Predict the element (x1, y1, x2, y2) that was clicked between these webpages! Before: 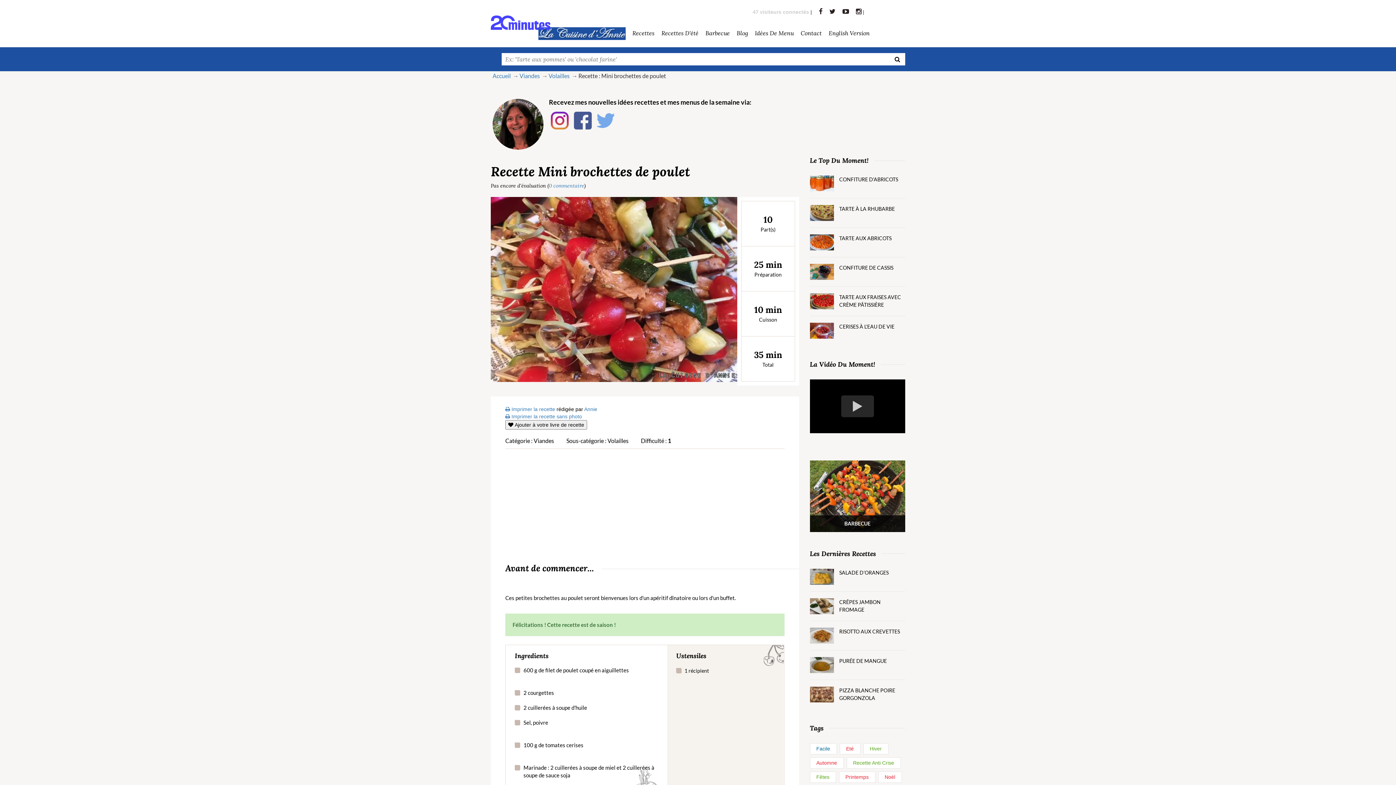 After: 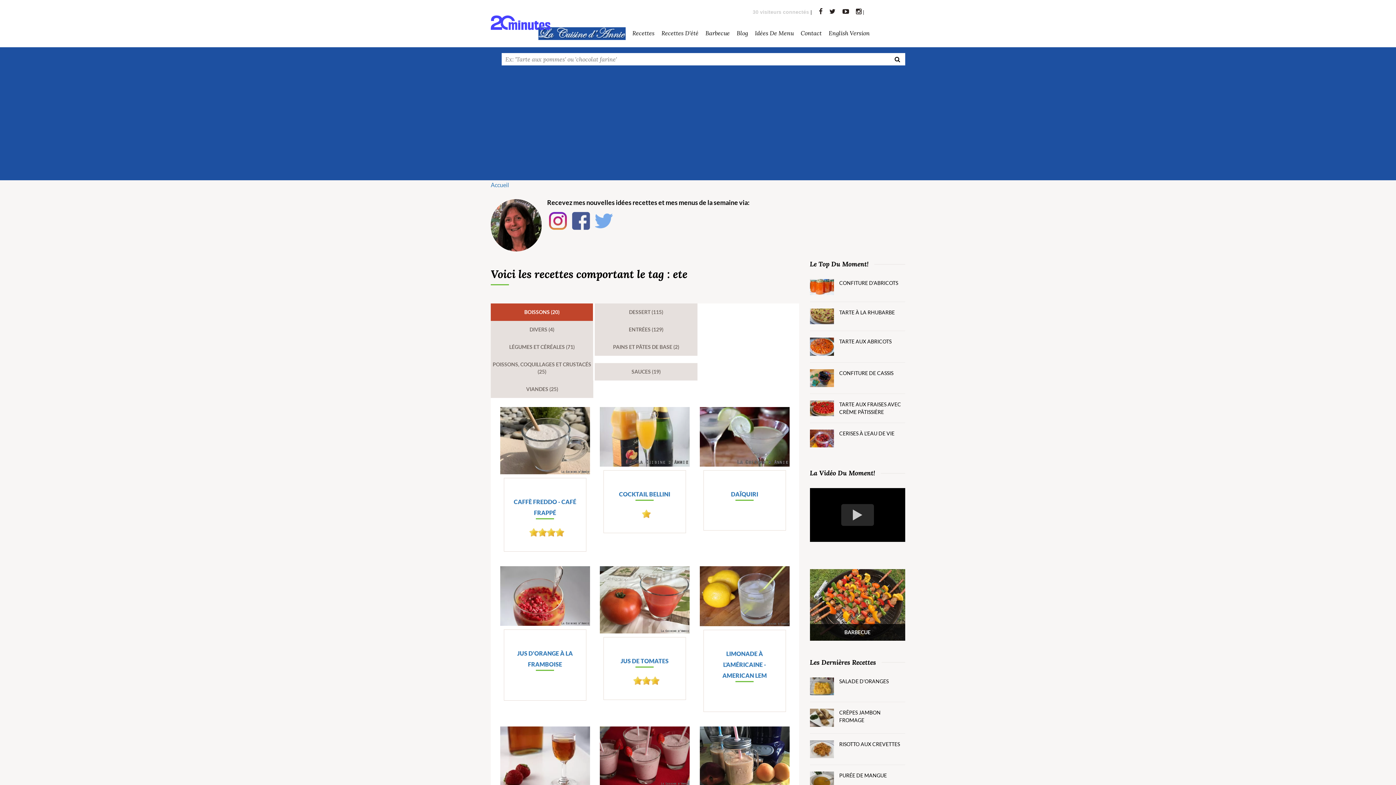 Action: bbox: (839, 743, 860, 754) label: Eté